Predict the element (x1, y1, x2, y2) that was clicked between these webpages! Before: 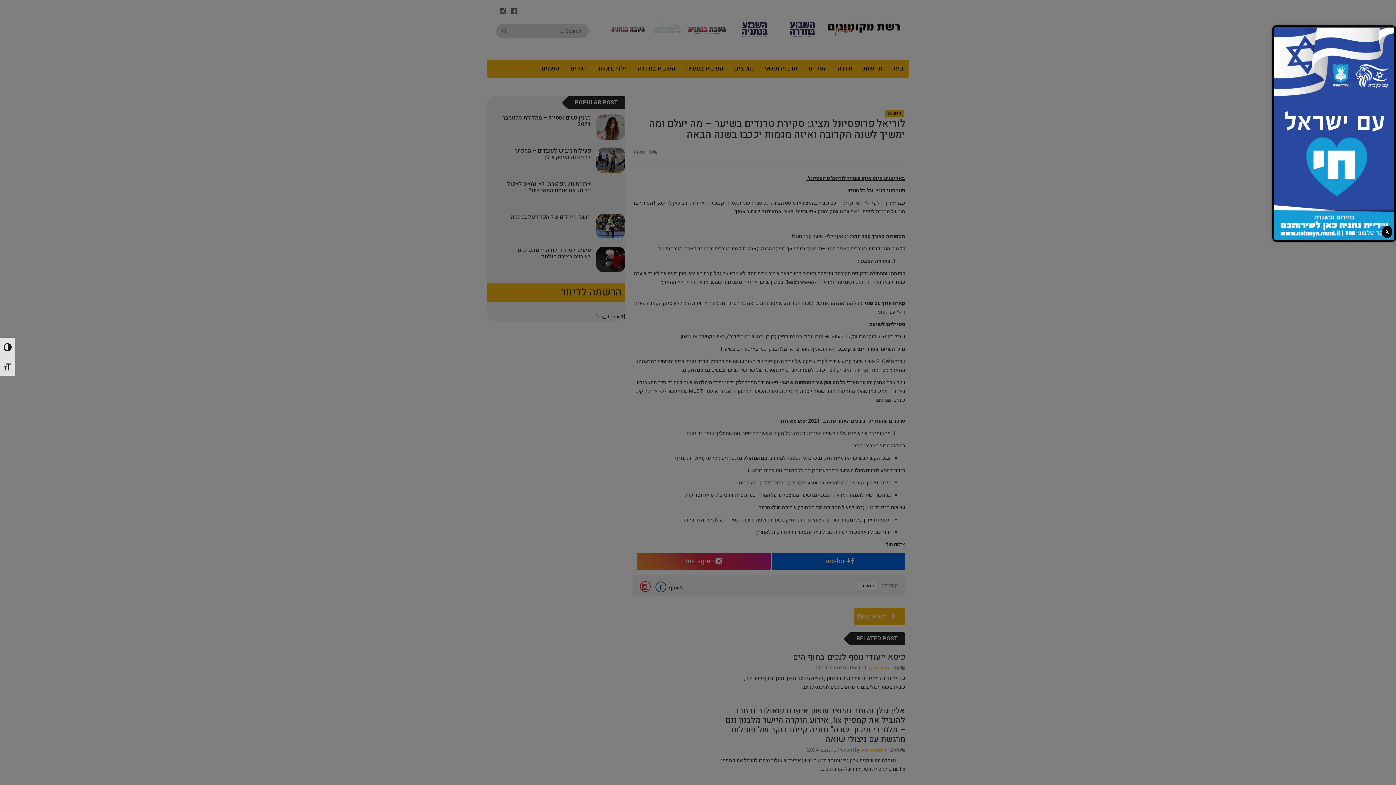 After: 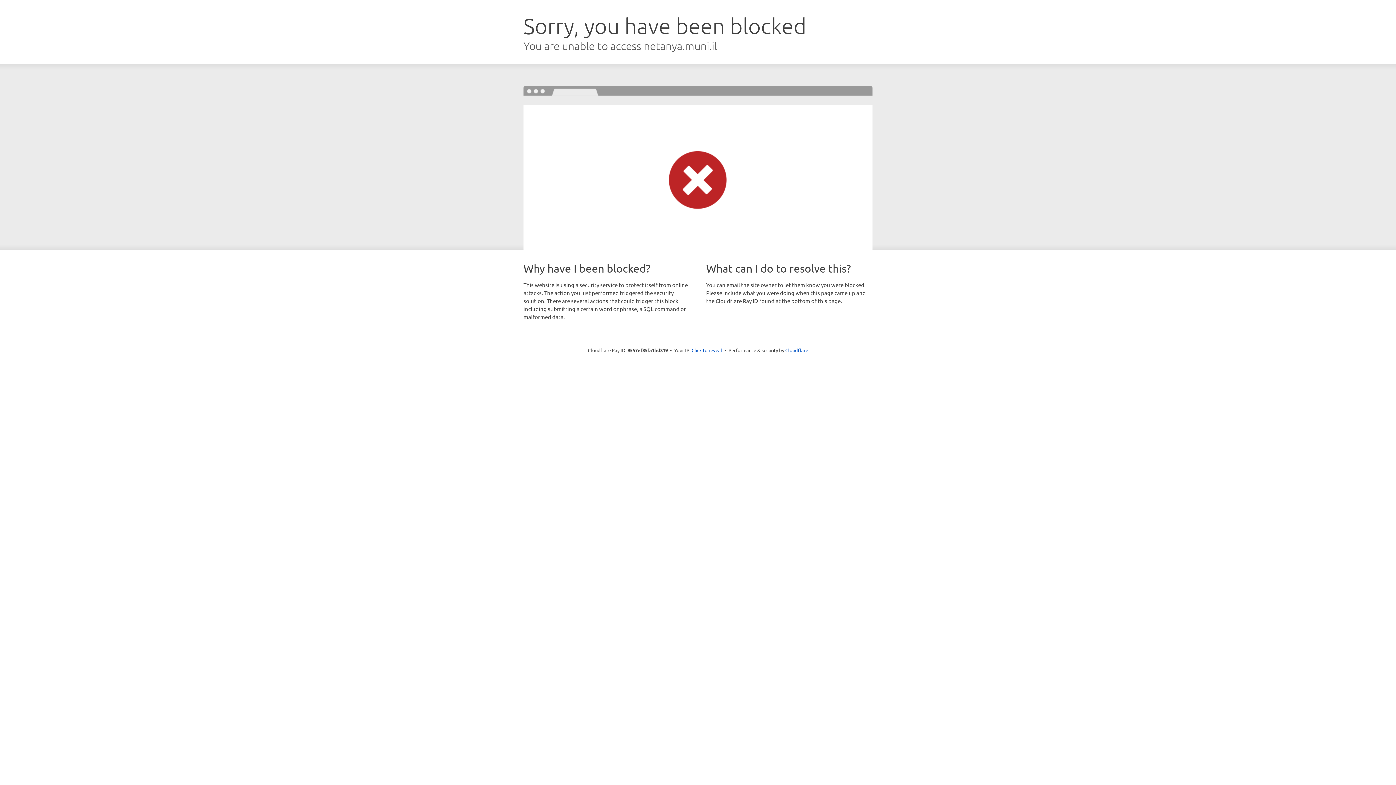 Action: bbox: (1274, 129, 1394, 137)